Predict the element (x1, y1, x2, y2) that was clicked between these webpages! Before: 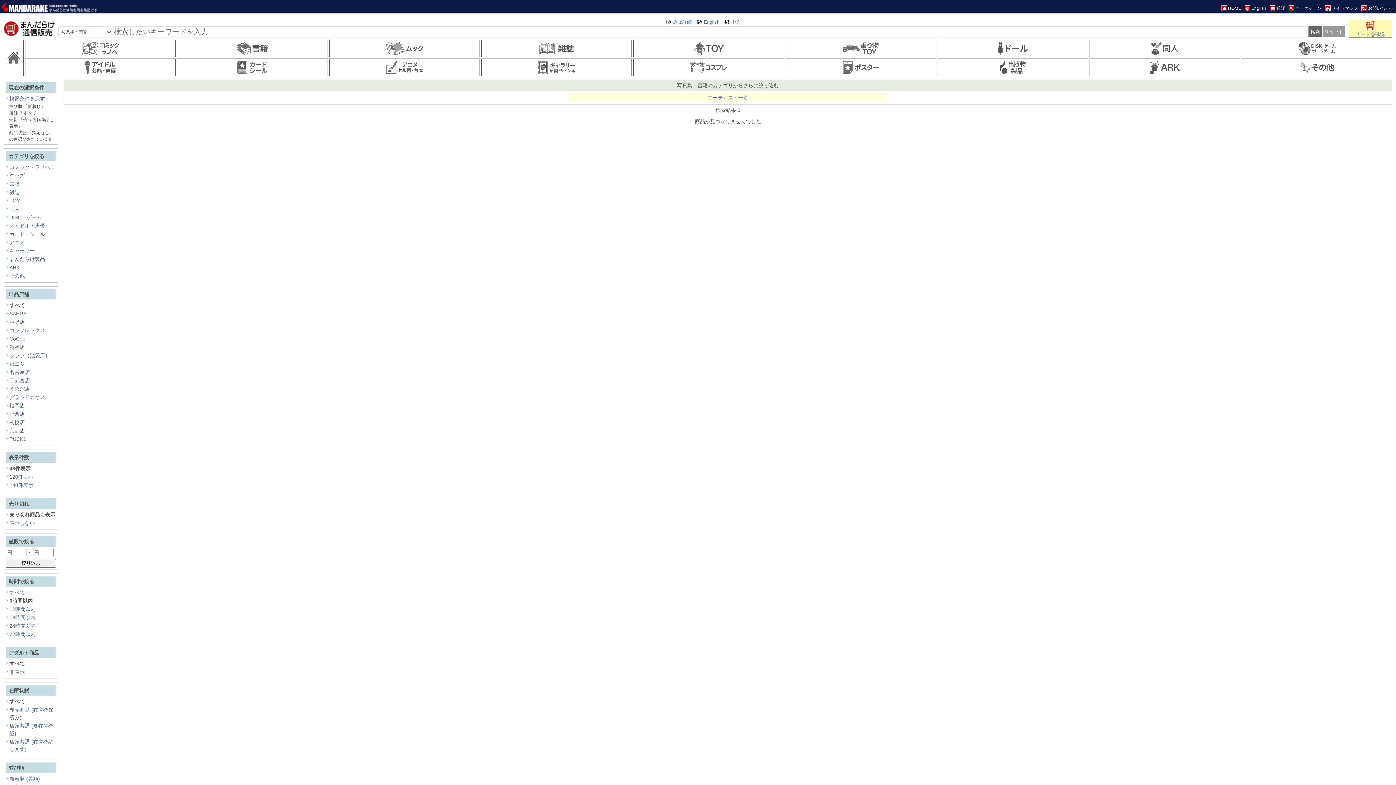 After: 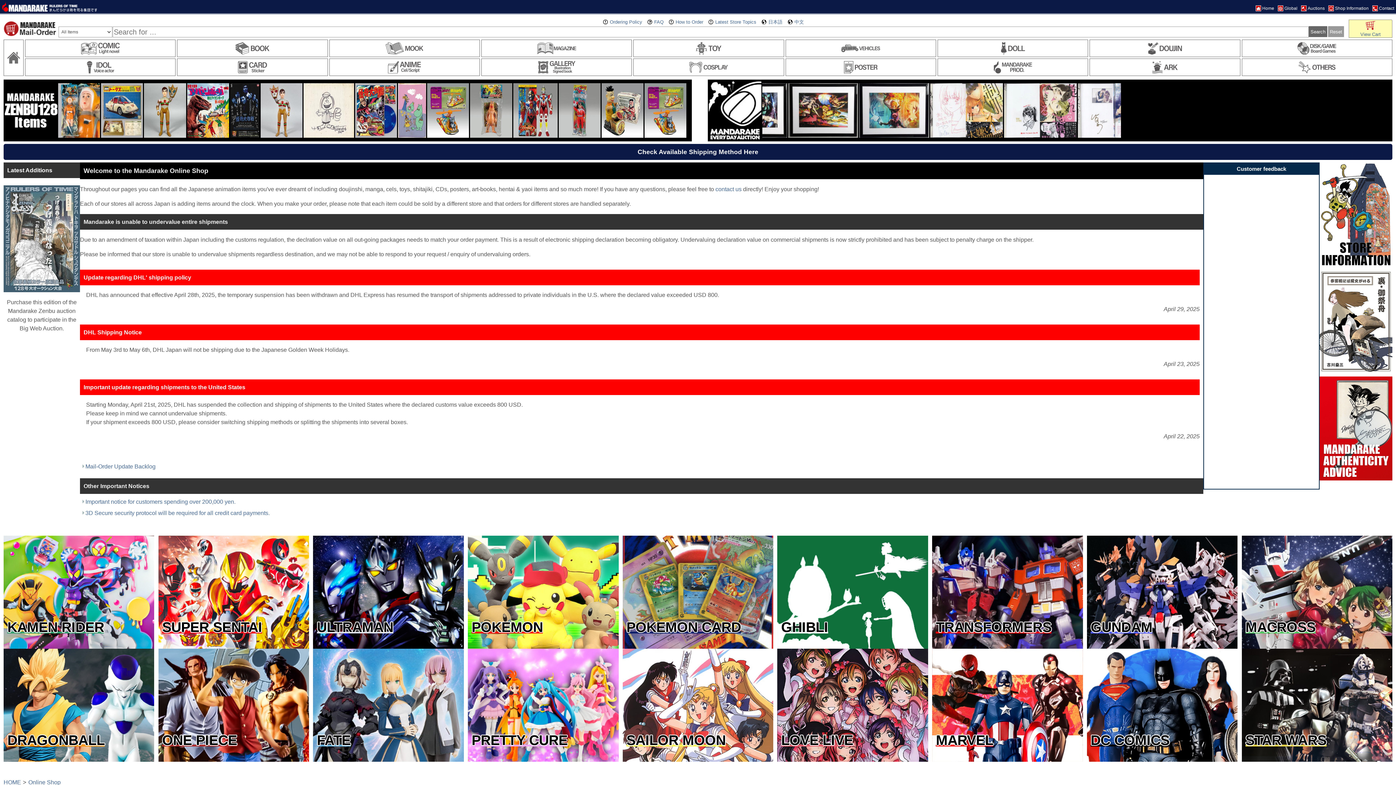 Action: bbox: (1245, 5, 1266, 10) label: English